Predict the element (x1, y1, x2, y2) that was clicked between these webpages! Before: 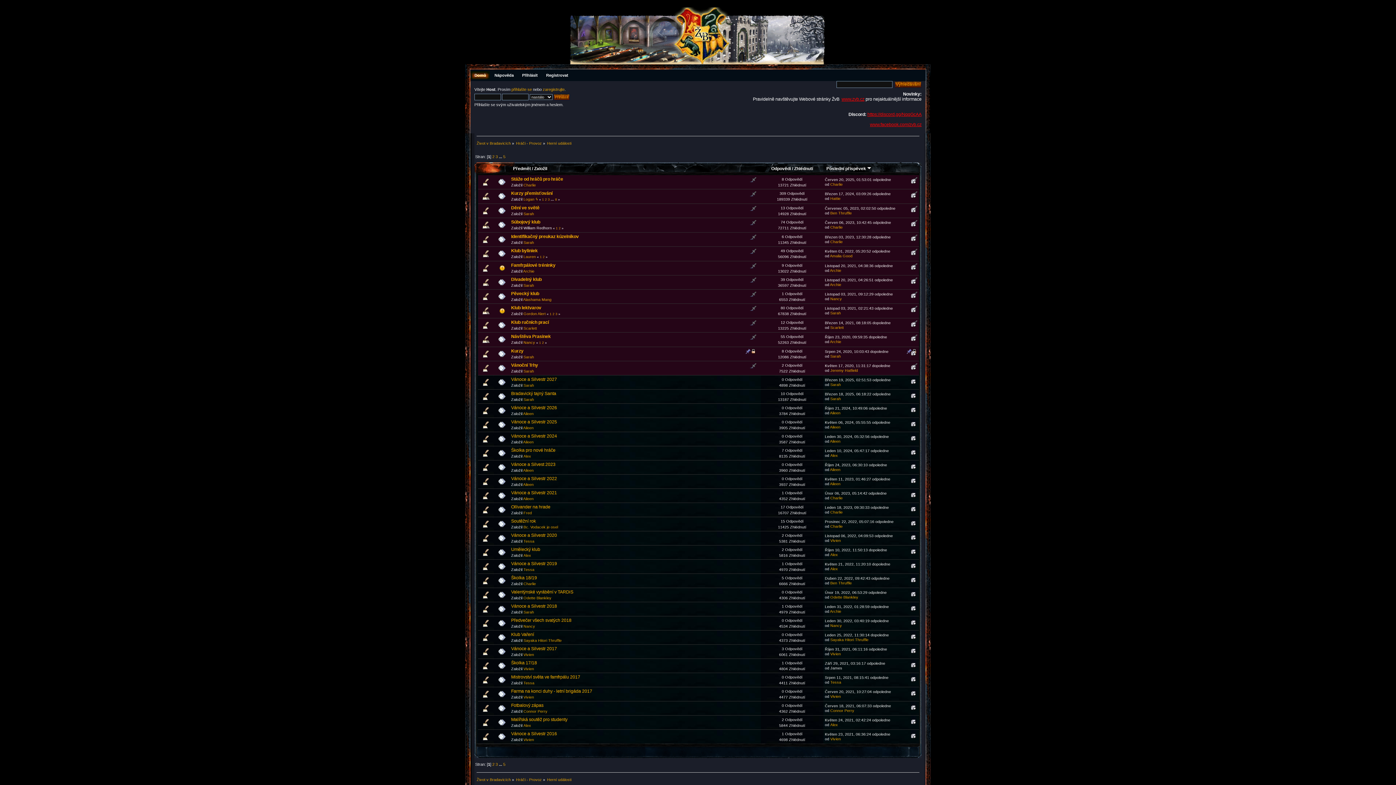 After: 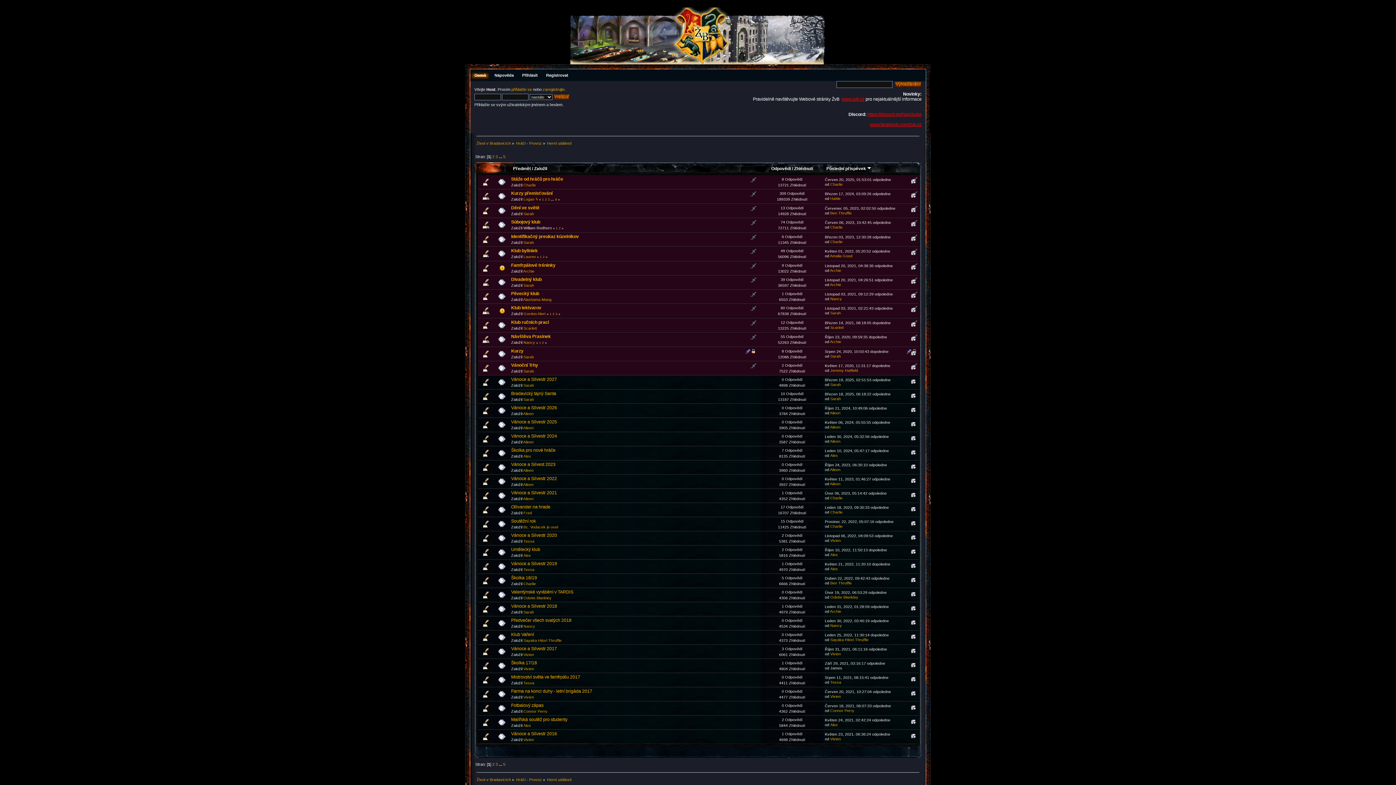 Action: label: Herní události bbox: (547, 777, 571, 782)